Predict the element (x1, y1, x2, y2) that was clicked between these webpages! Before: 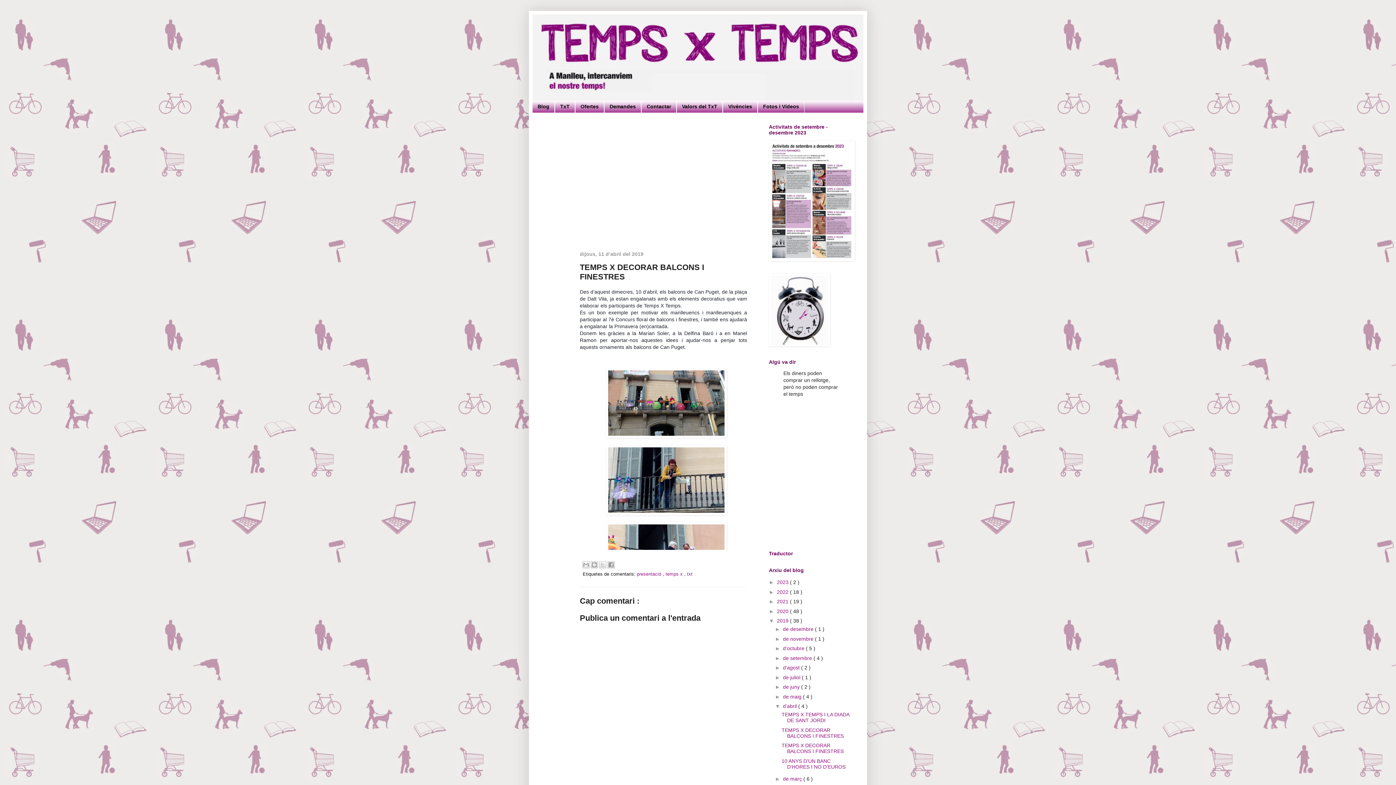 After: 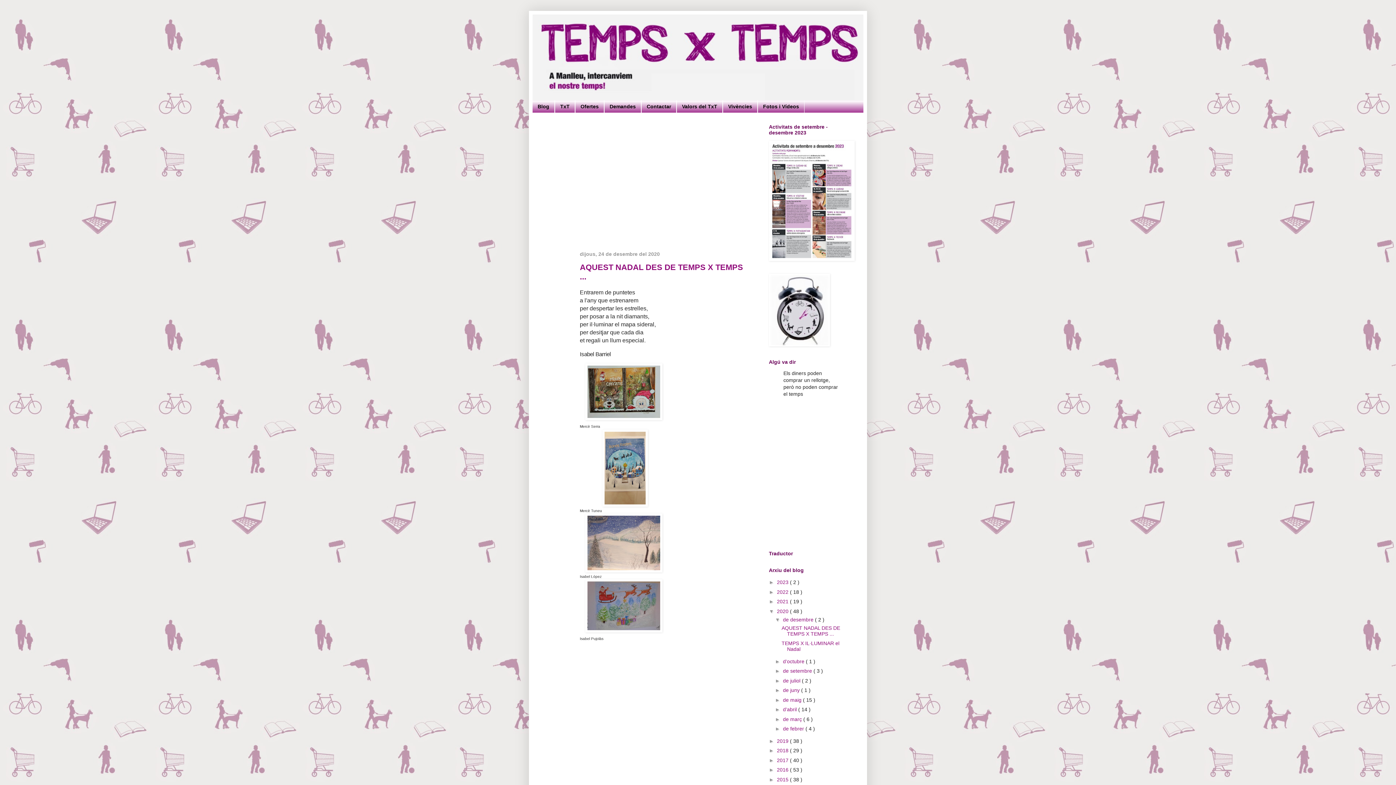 Action: label: 2020  bbox: (777, 608, 790, 614)